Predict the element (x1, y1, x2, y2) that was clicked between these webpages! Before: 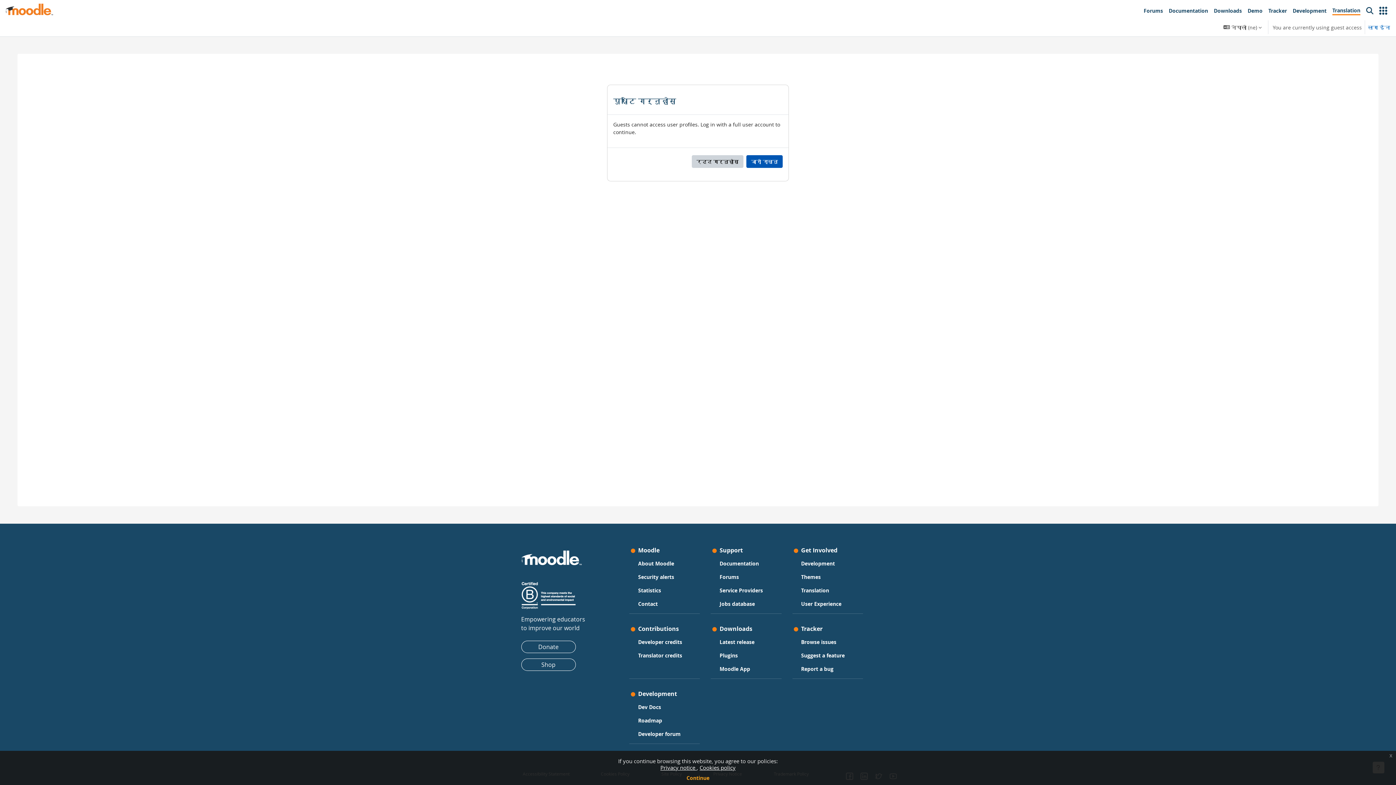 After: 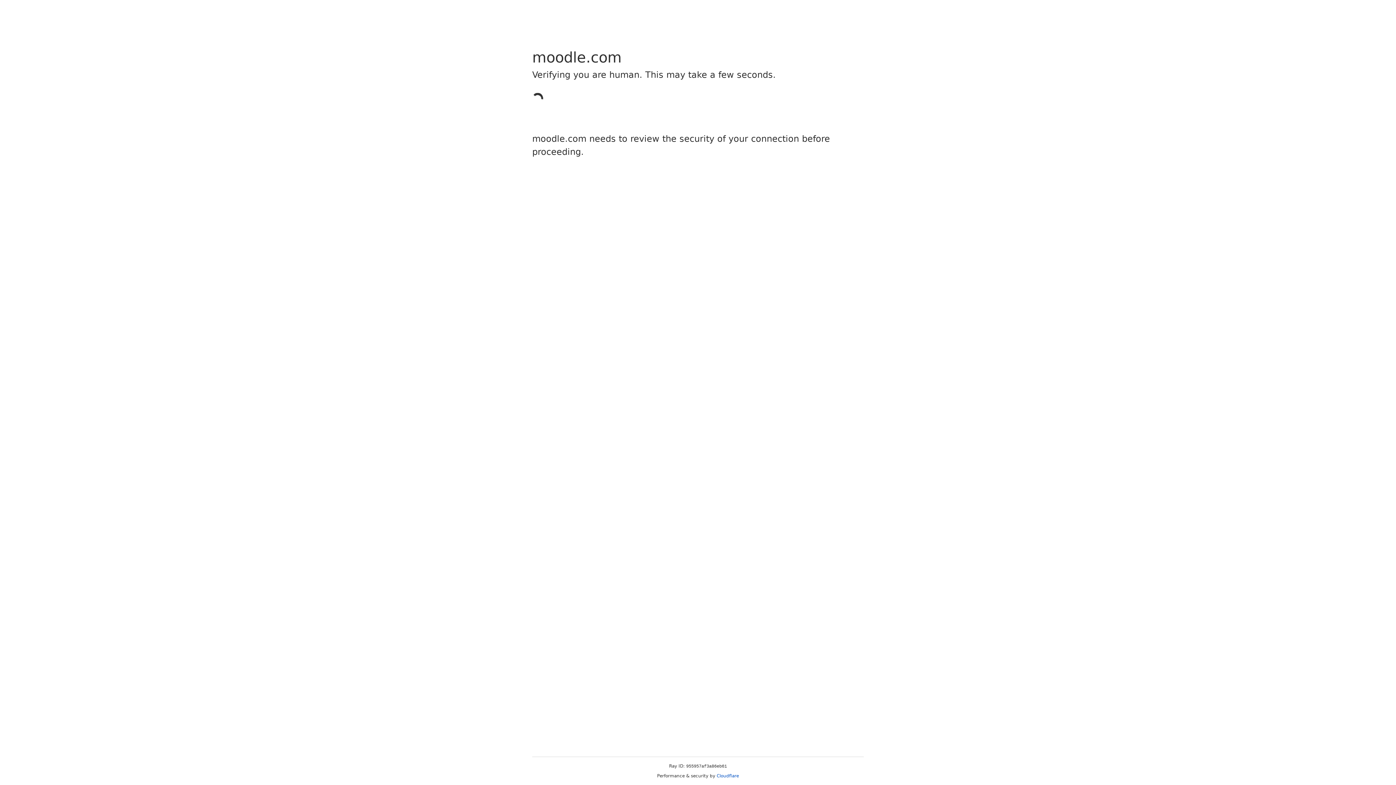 Action: bbox: (521, 566, 582, 613)